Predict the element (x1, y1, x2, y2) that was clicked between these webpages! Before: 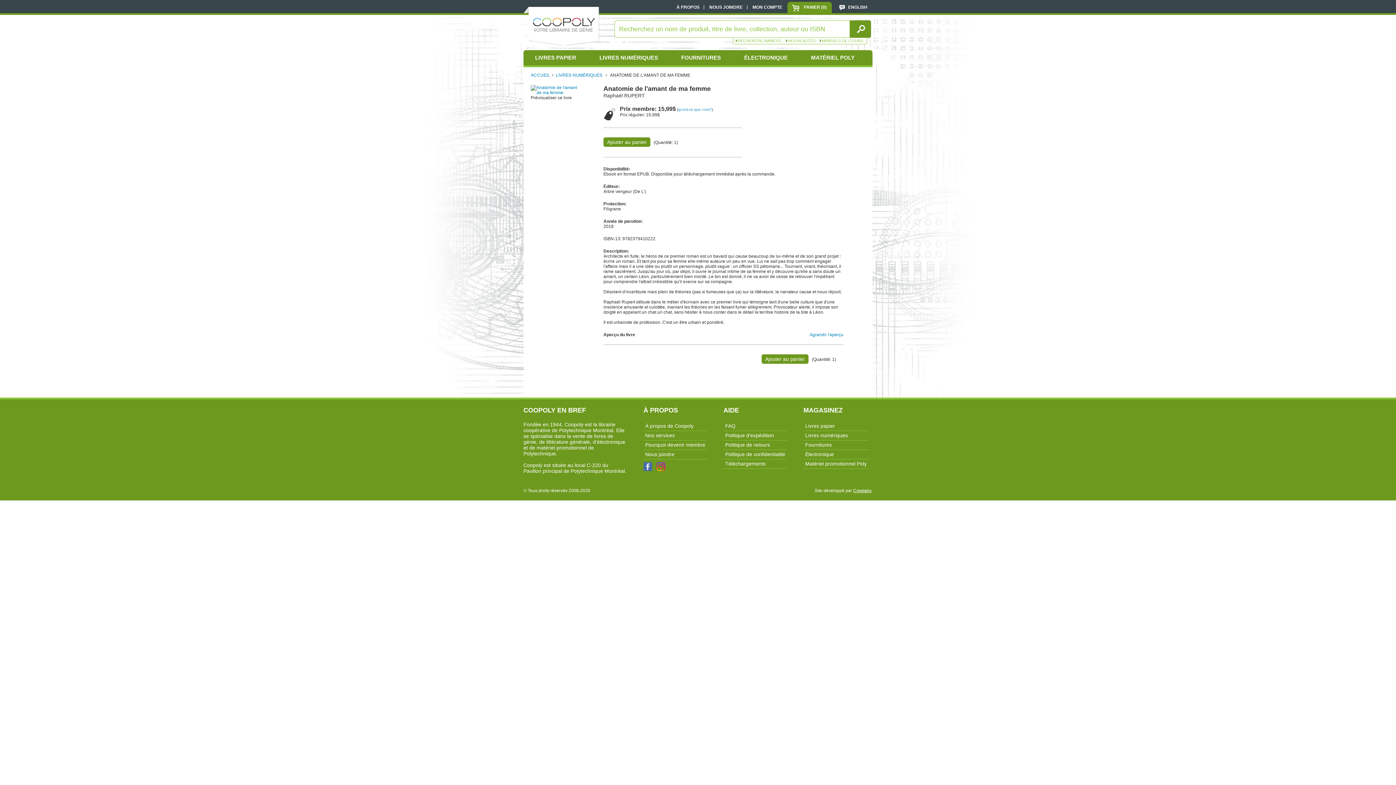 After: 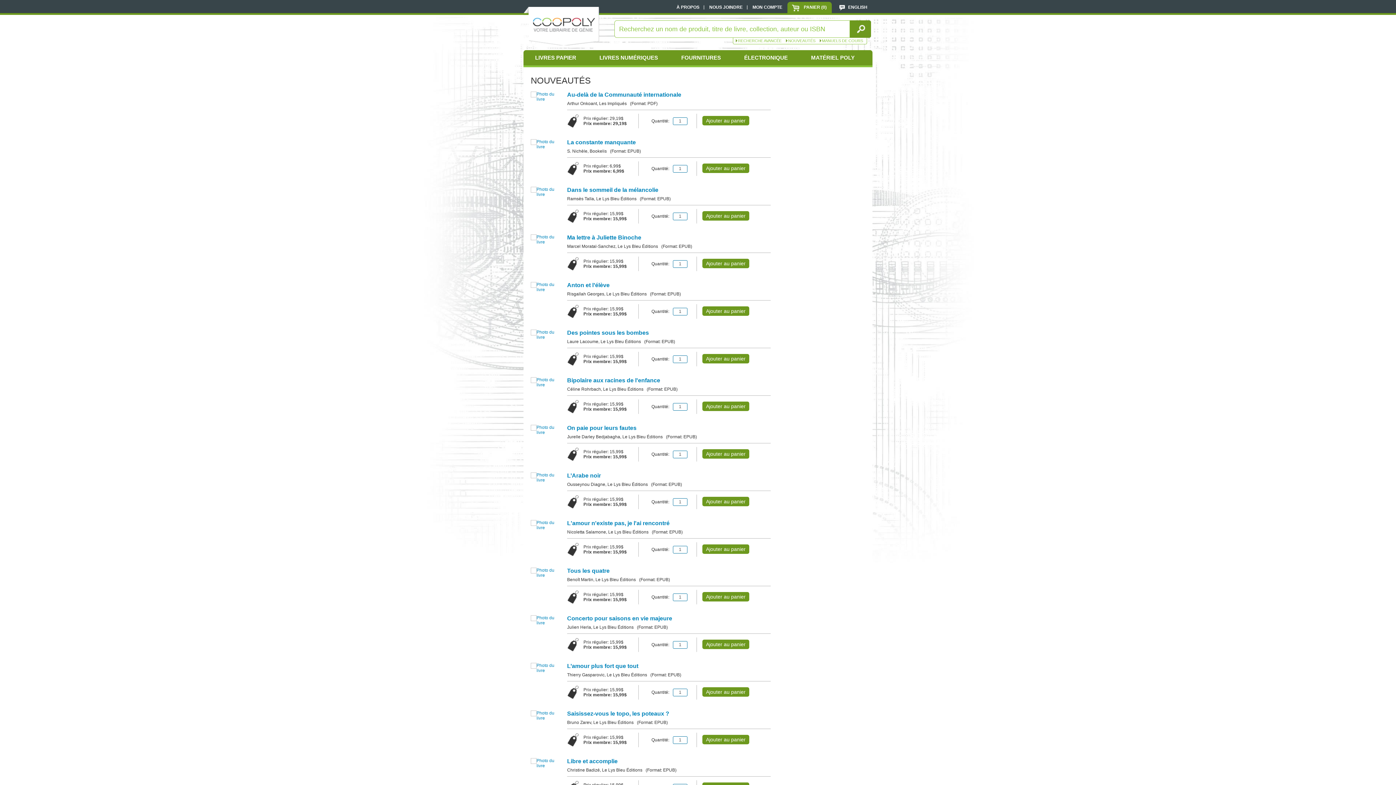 Action: bbox: (785, 38, 819, 42) label: NOUVEAUTÉS